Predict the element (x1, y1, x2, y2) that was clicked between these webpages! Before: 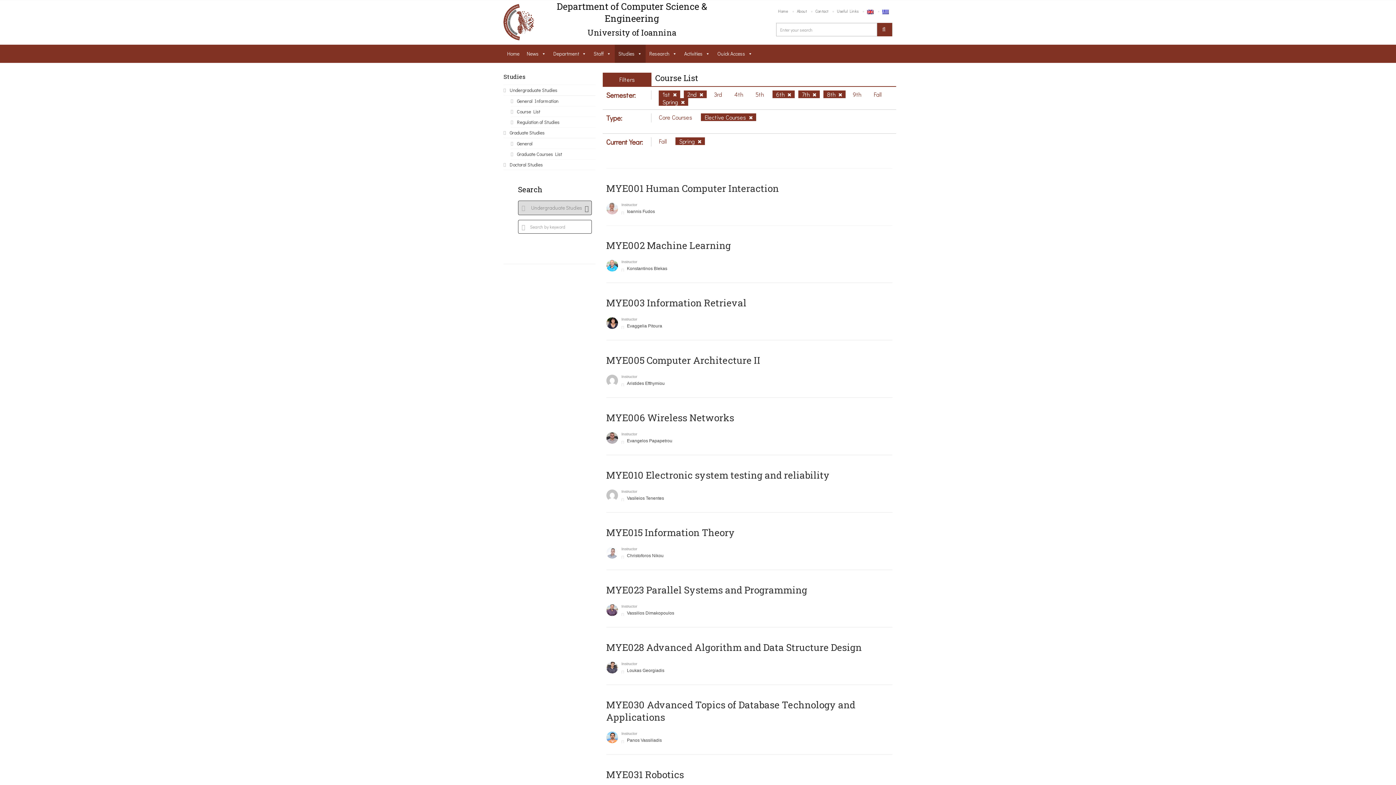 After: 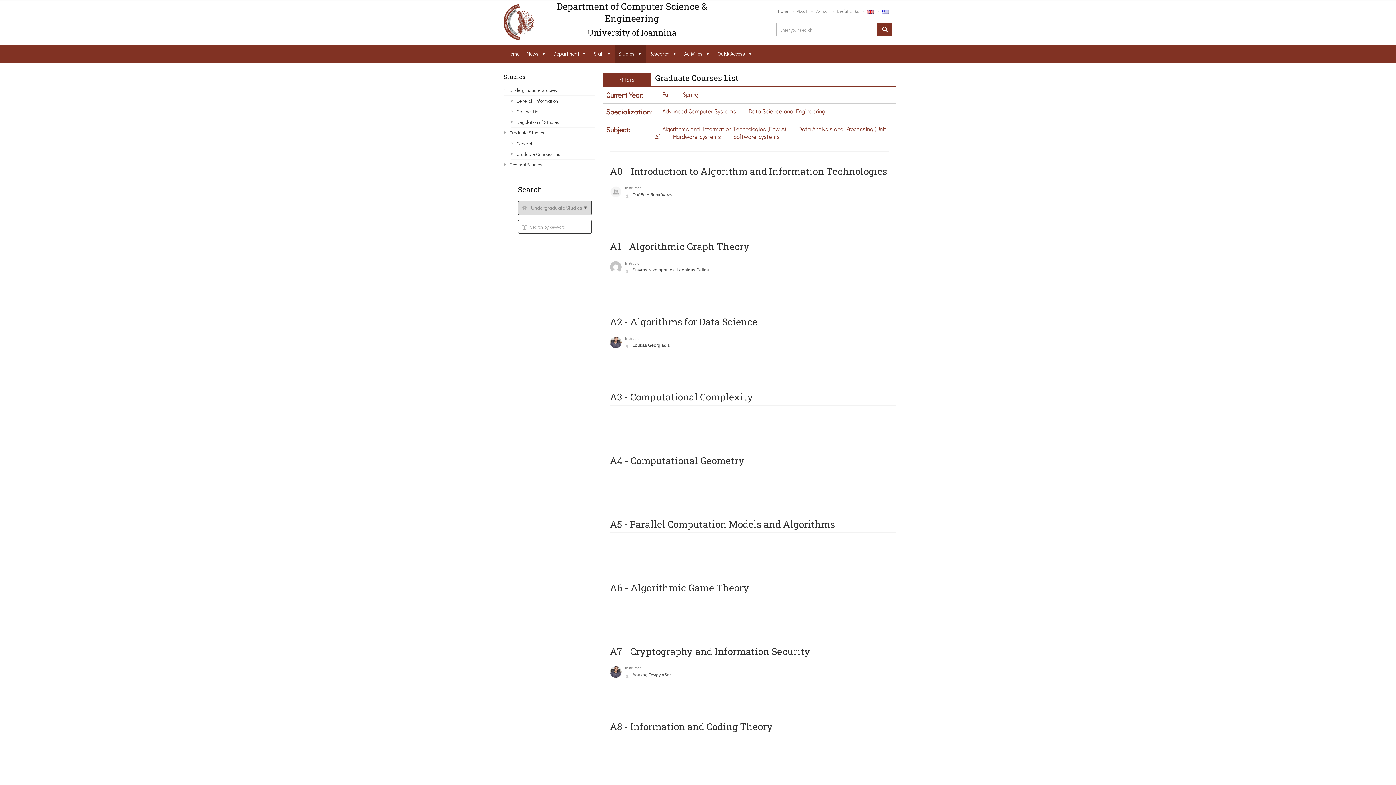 Action: bbox: (510, 149, 595, 159) label: Graduate Courses List